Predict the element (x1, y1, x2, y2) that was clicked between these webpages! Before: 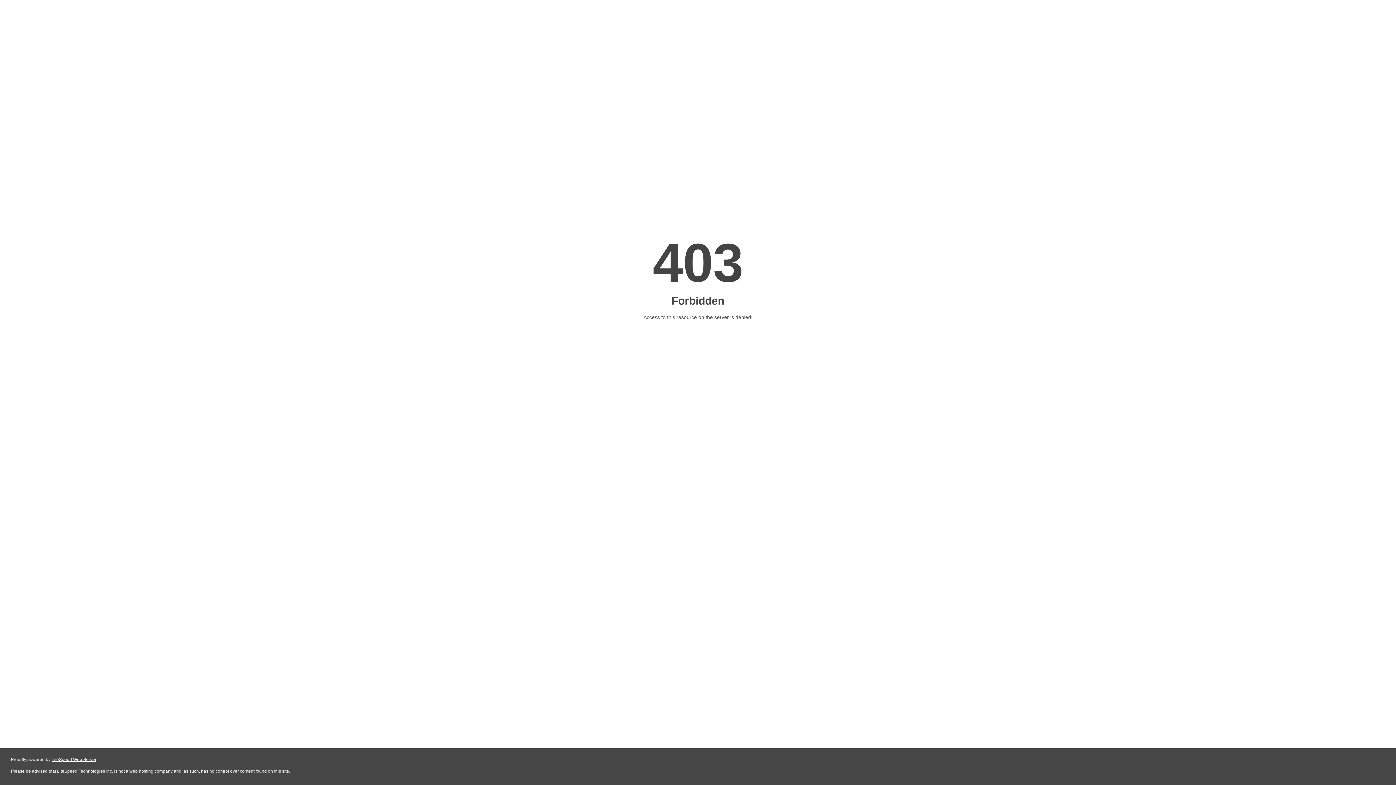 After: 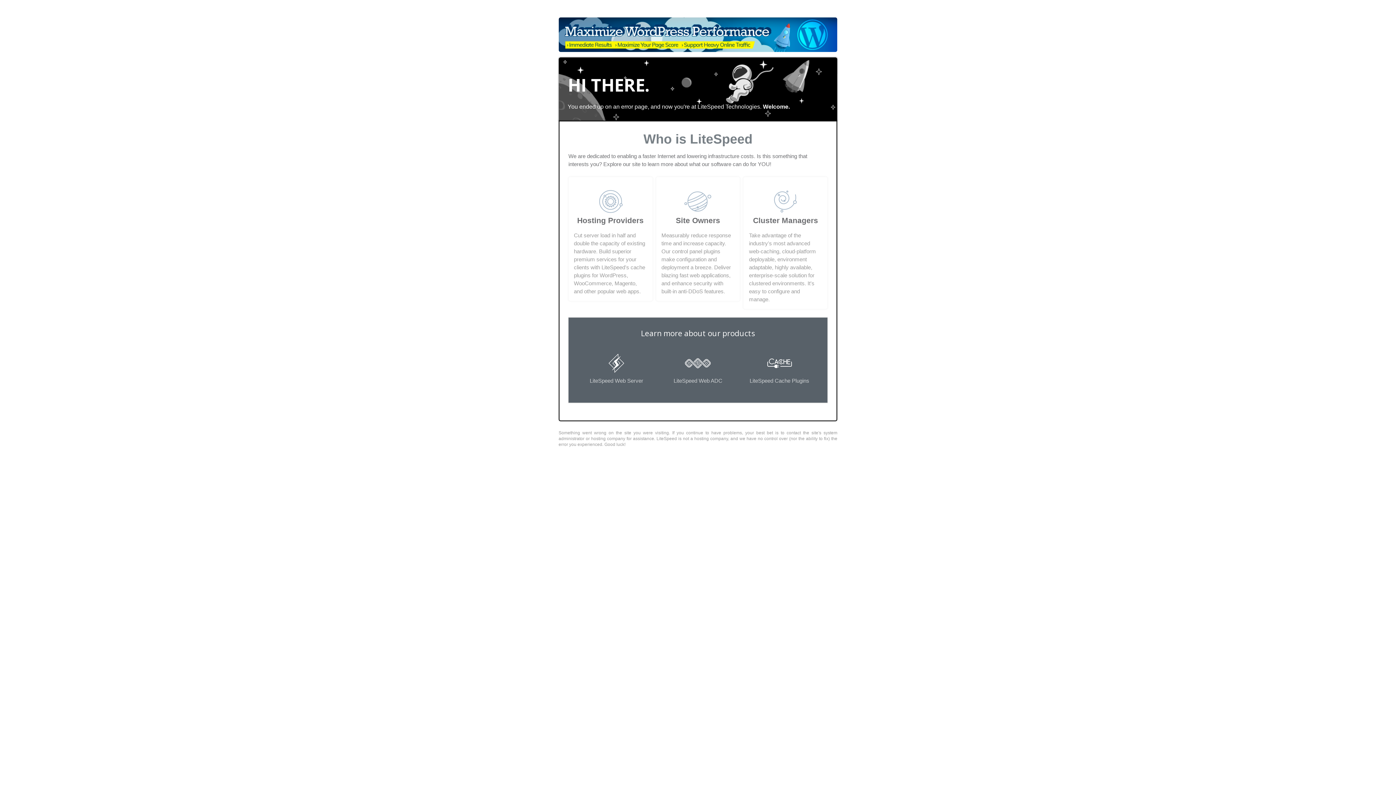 Action: bbox: (51, 757, 96, 762) label: LiteSpeed Web Server